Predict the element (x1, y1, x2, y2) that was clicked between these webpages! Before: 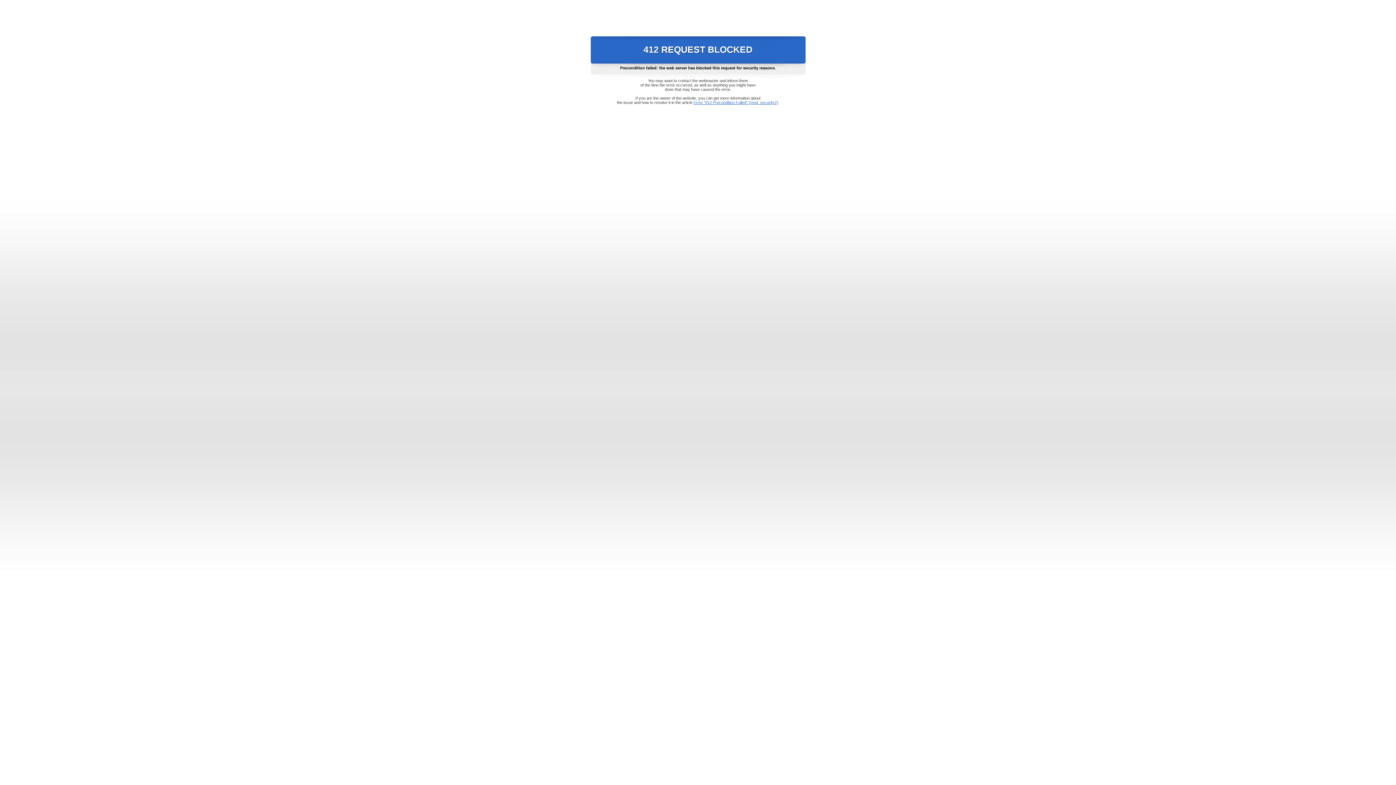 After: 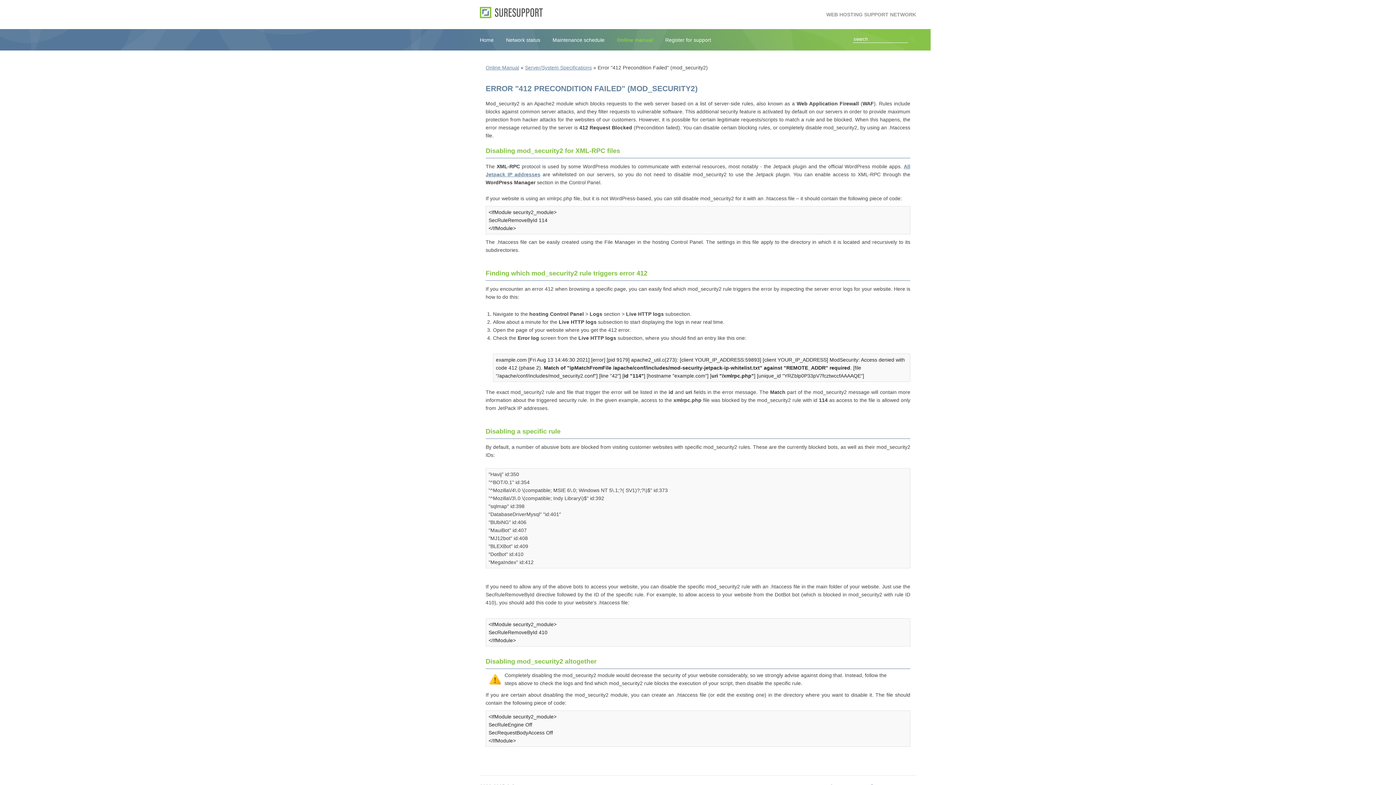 Action: label: Error "412 Precondition Failed" (mod_security2) bbox: (693, 100, 778, 104)